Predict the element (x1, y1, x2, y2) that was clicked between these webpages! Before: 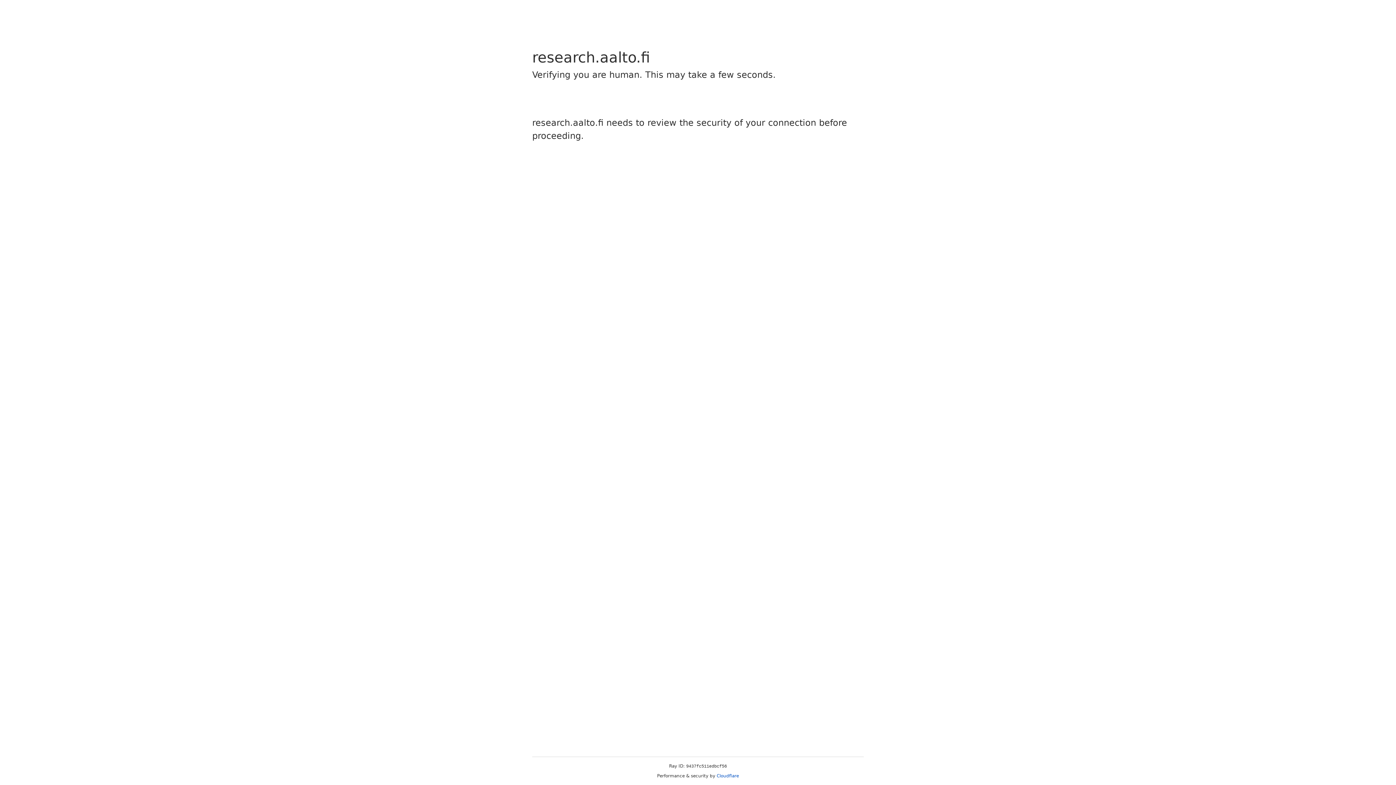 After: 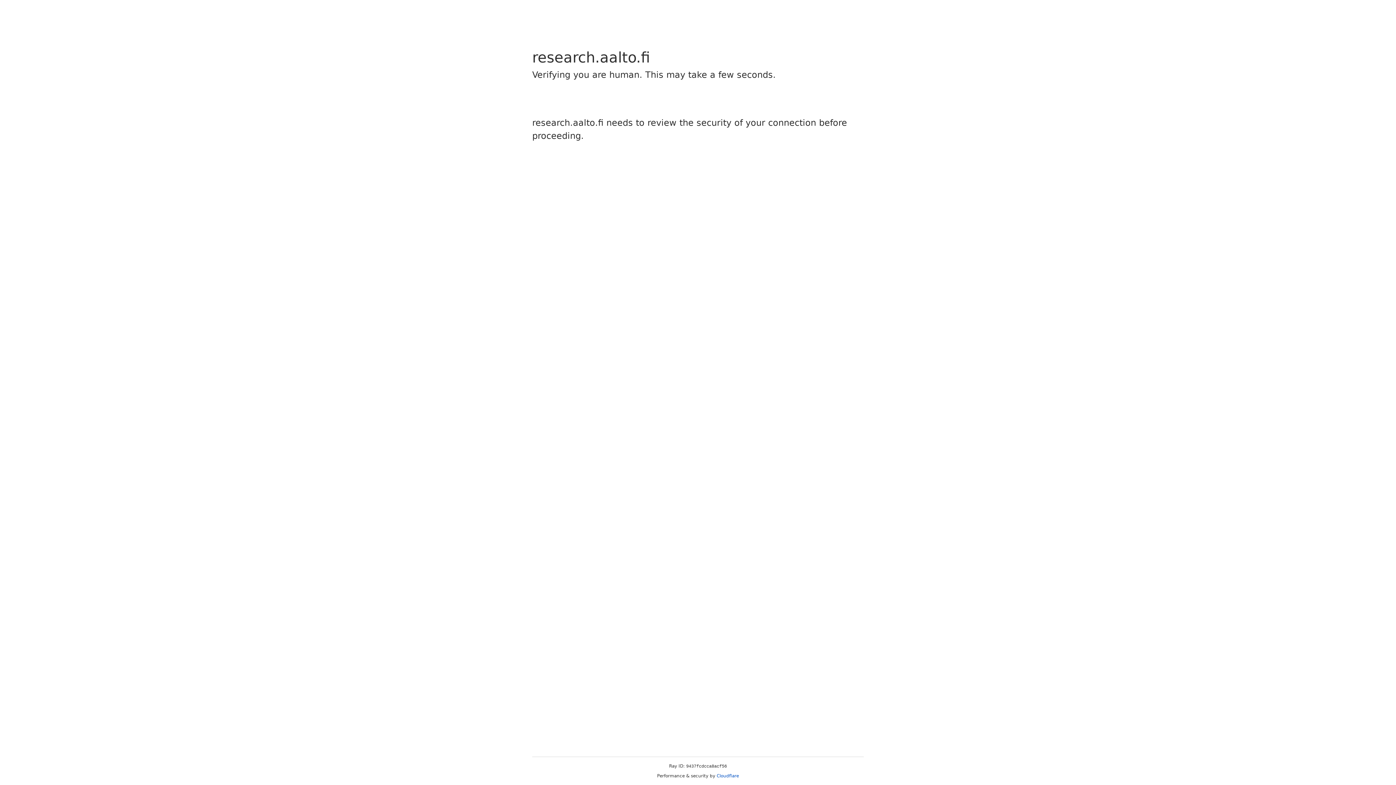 Action: bbox: (716, 773, 739, 778) label: Cloudflare